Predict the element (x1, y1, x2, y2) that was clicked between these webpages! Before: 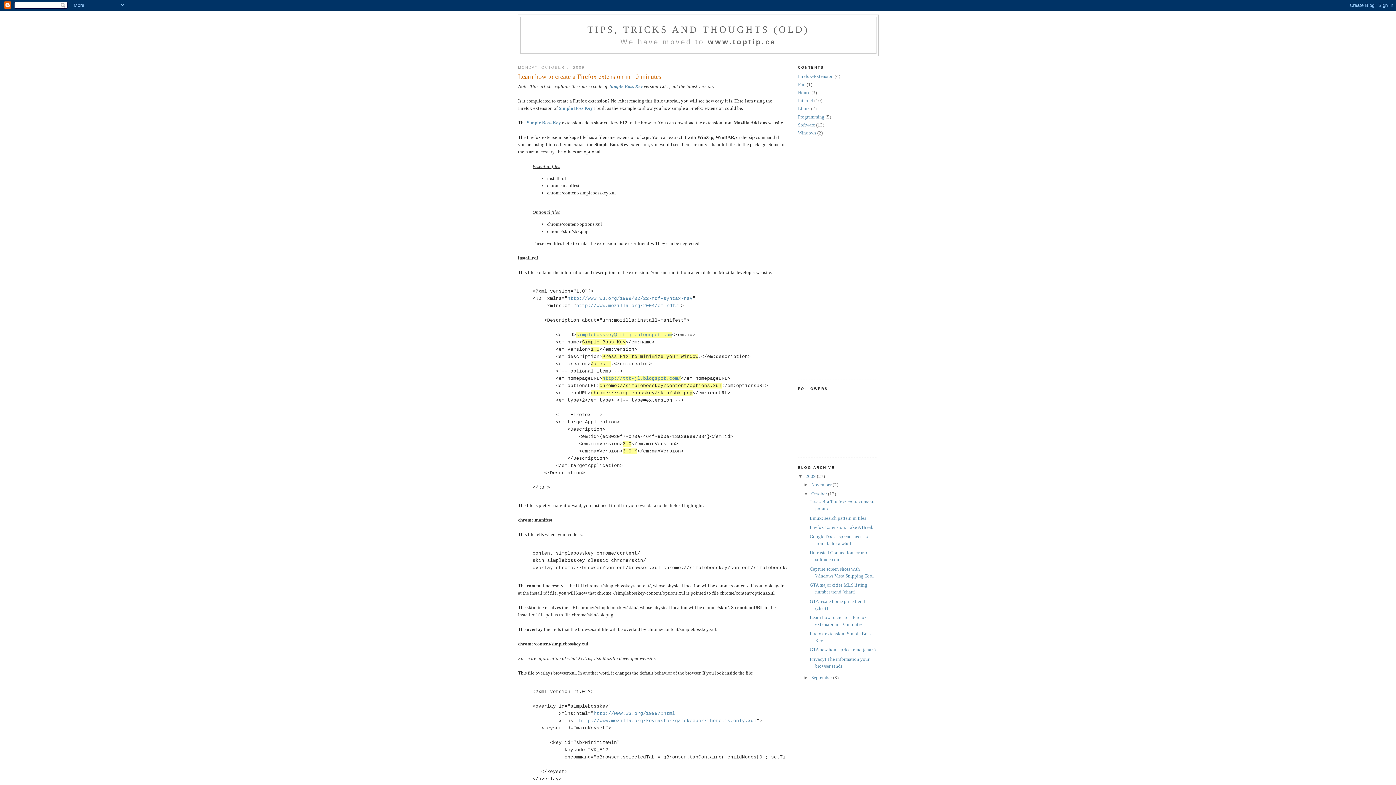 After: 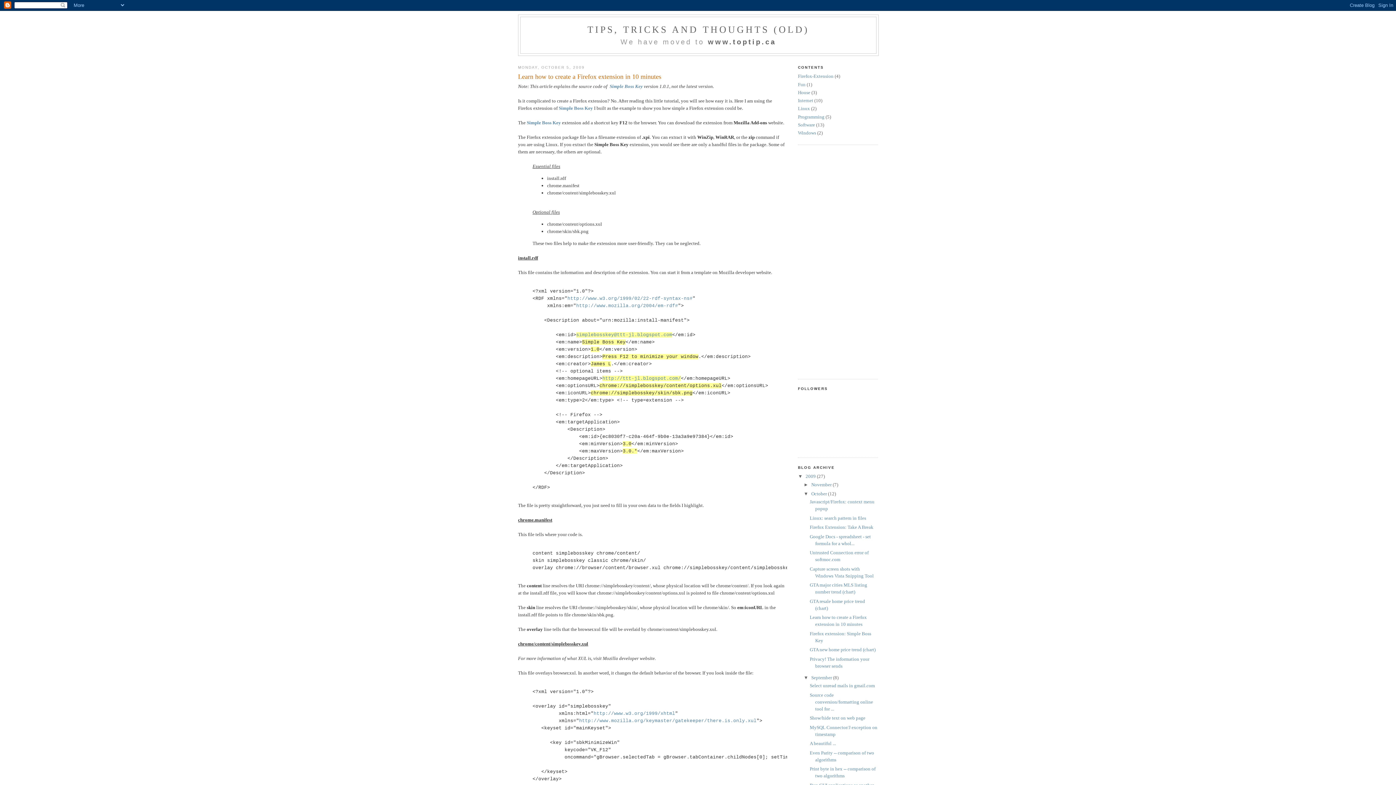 Action: bbox: (803, 675, 811, 680) label: ►  